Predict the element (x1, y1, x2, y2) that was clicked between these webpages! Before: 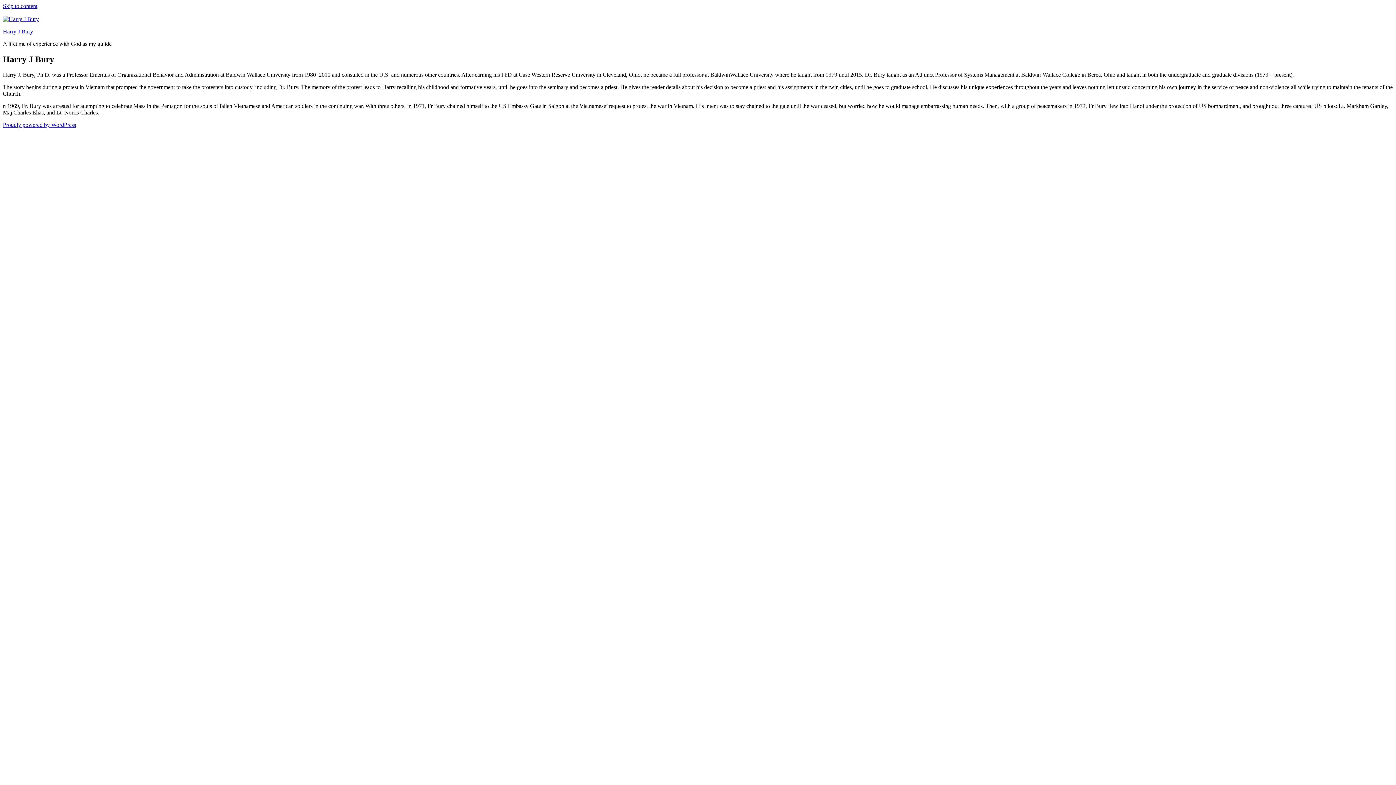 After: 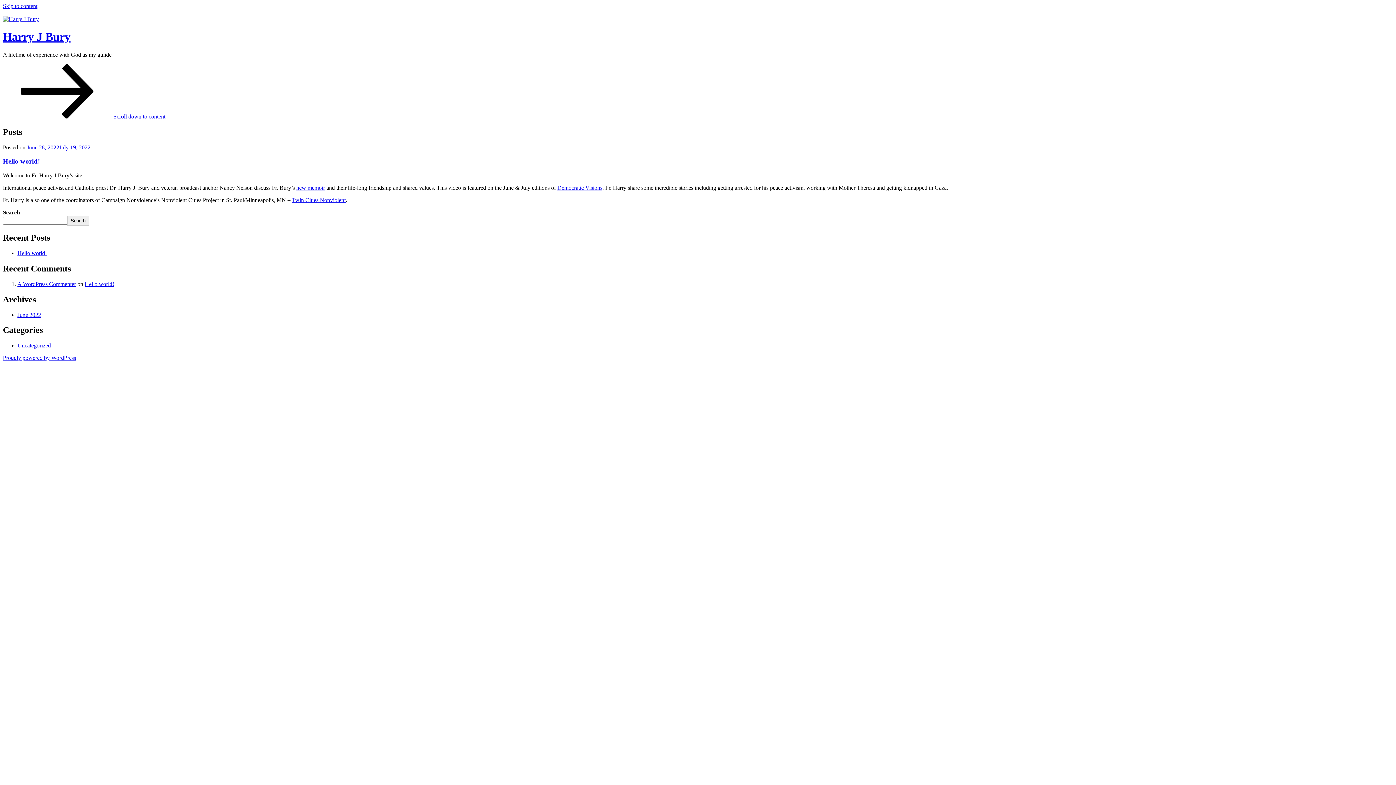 Action: bbox: (2, 16, 38, 22)